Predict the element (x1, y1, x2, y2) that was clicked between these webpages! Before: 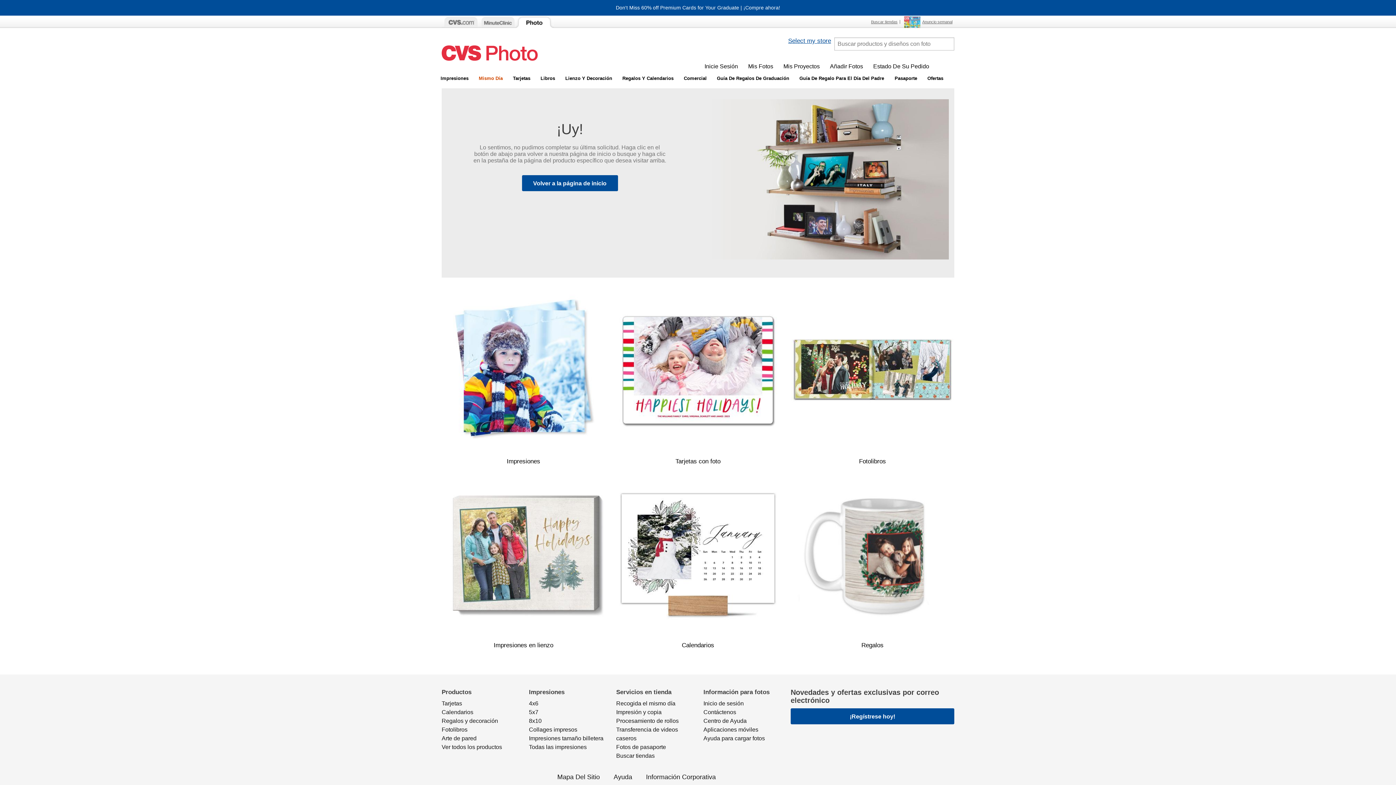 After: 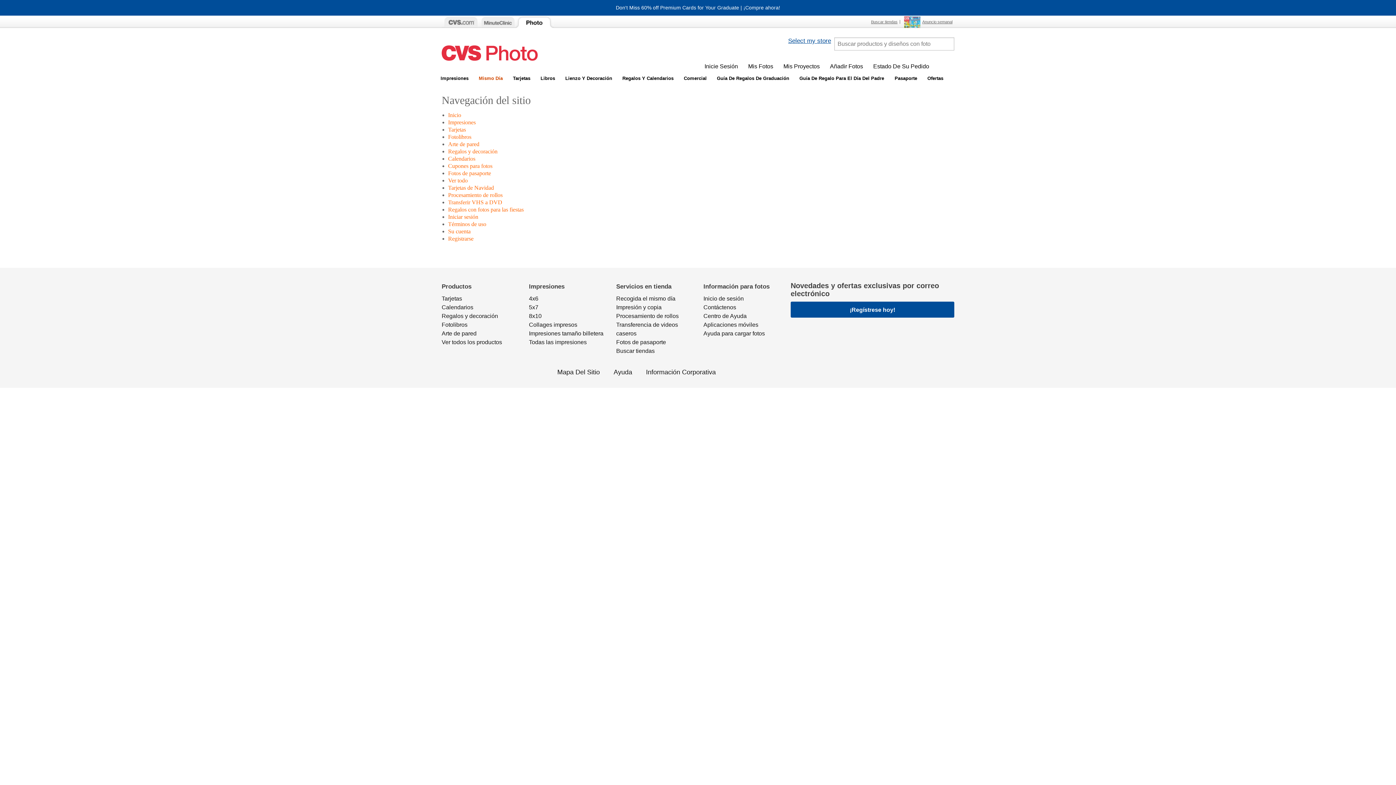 Action: bbox: (557, 773, 600, 781) label: Mapa Del Sitio